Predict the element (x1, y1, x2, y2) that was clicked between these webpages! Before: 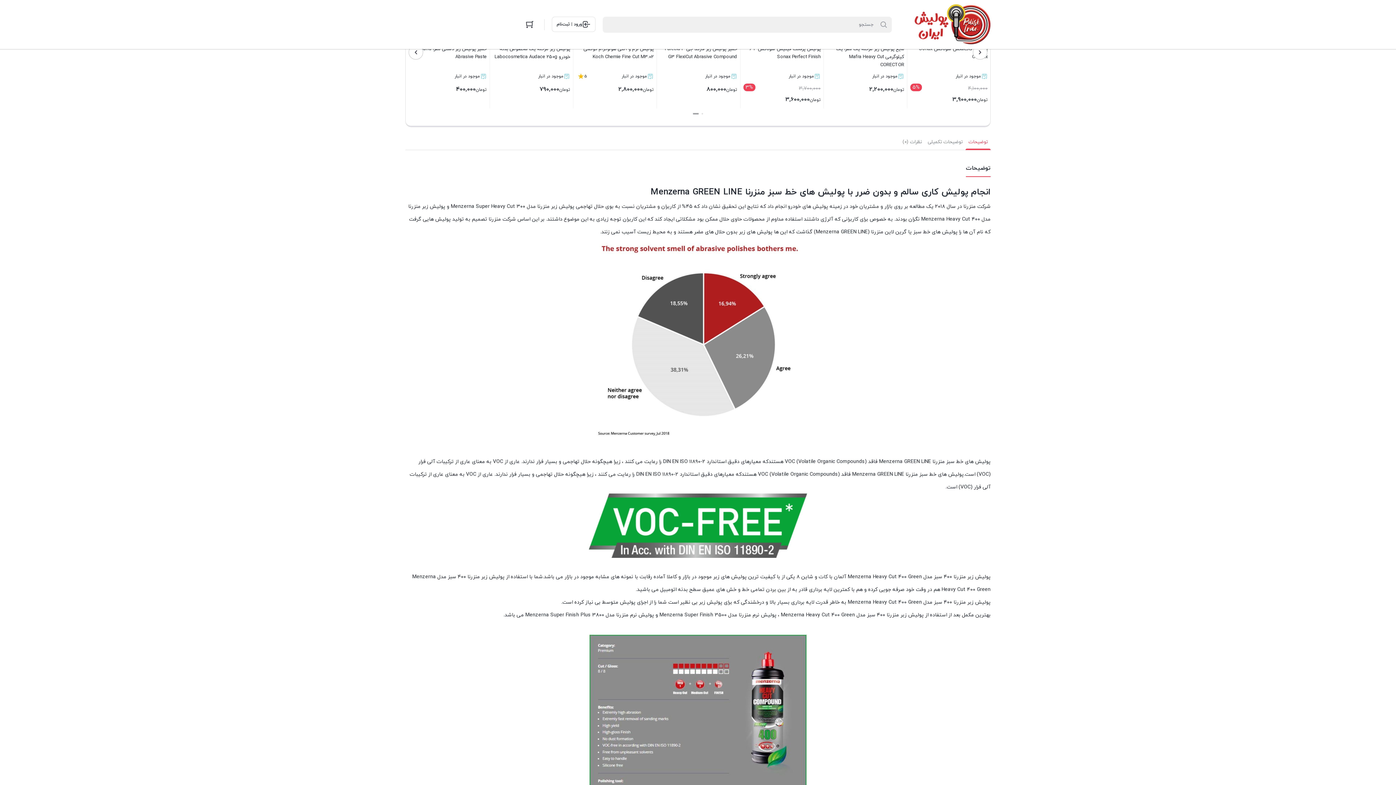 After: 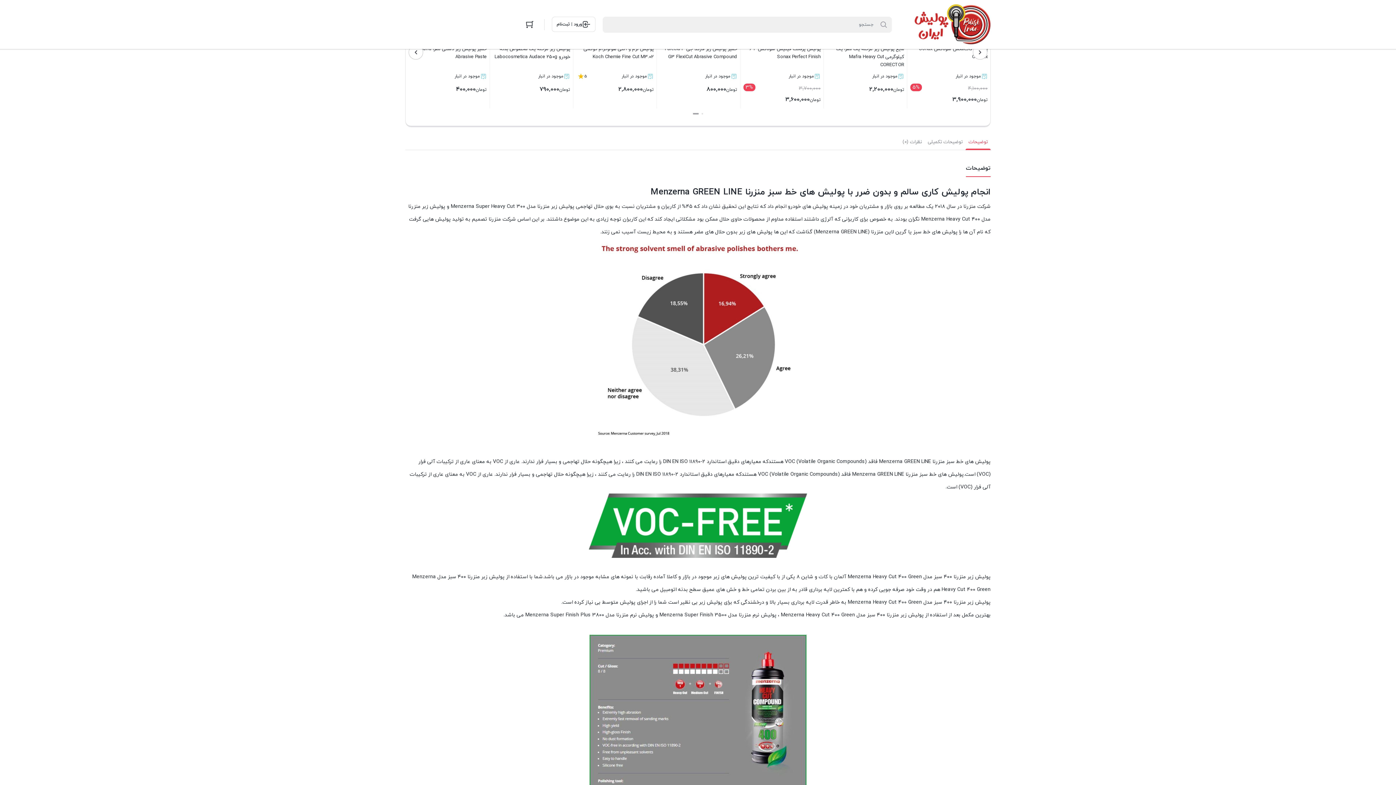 Action: bbox: (408, 45, 423, 59)